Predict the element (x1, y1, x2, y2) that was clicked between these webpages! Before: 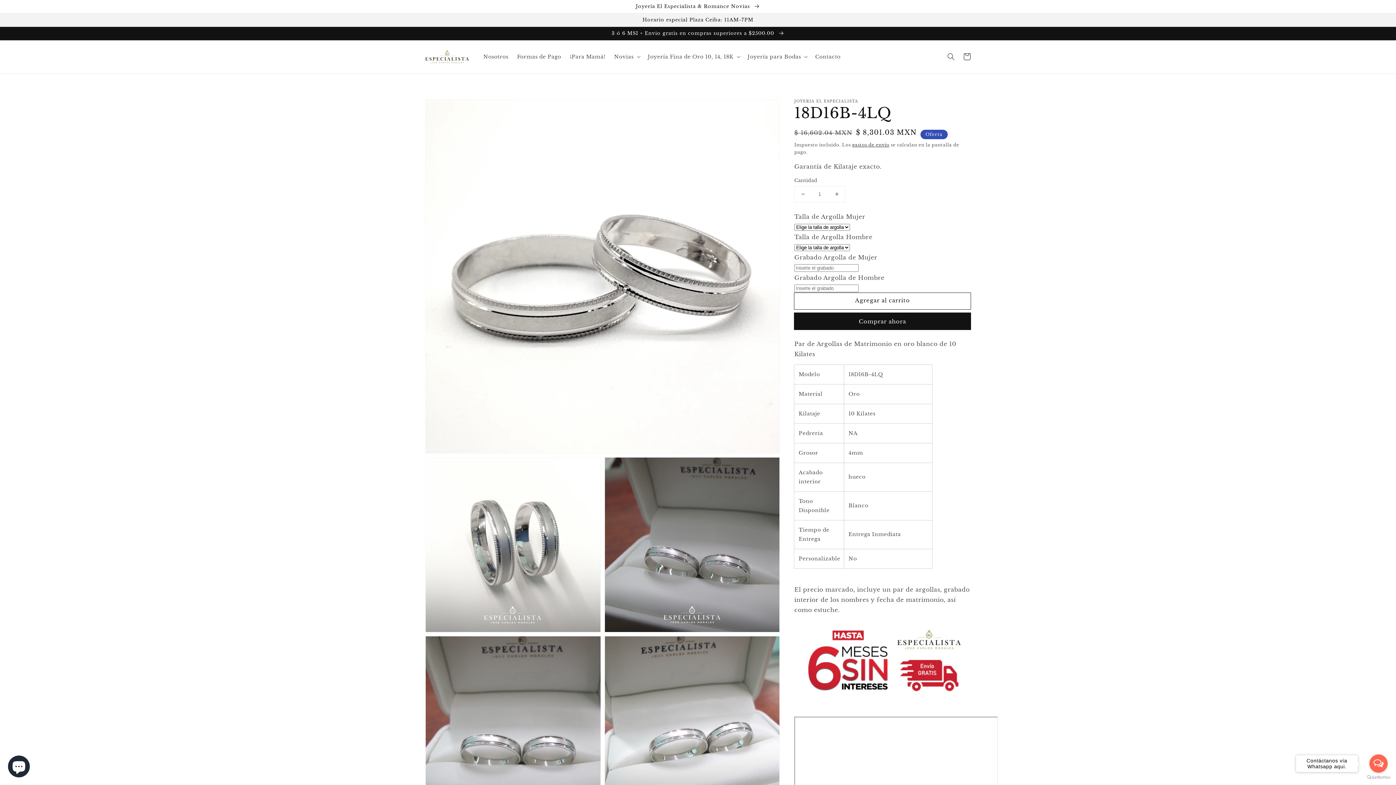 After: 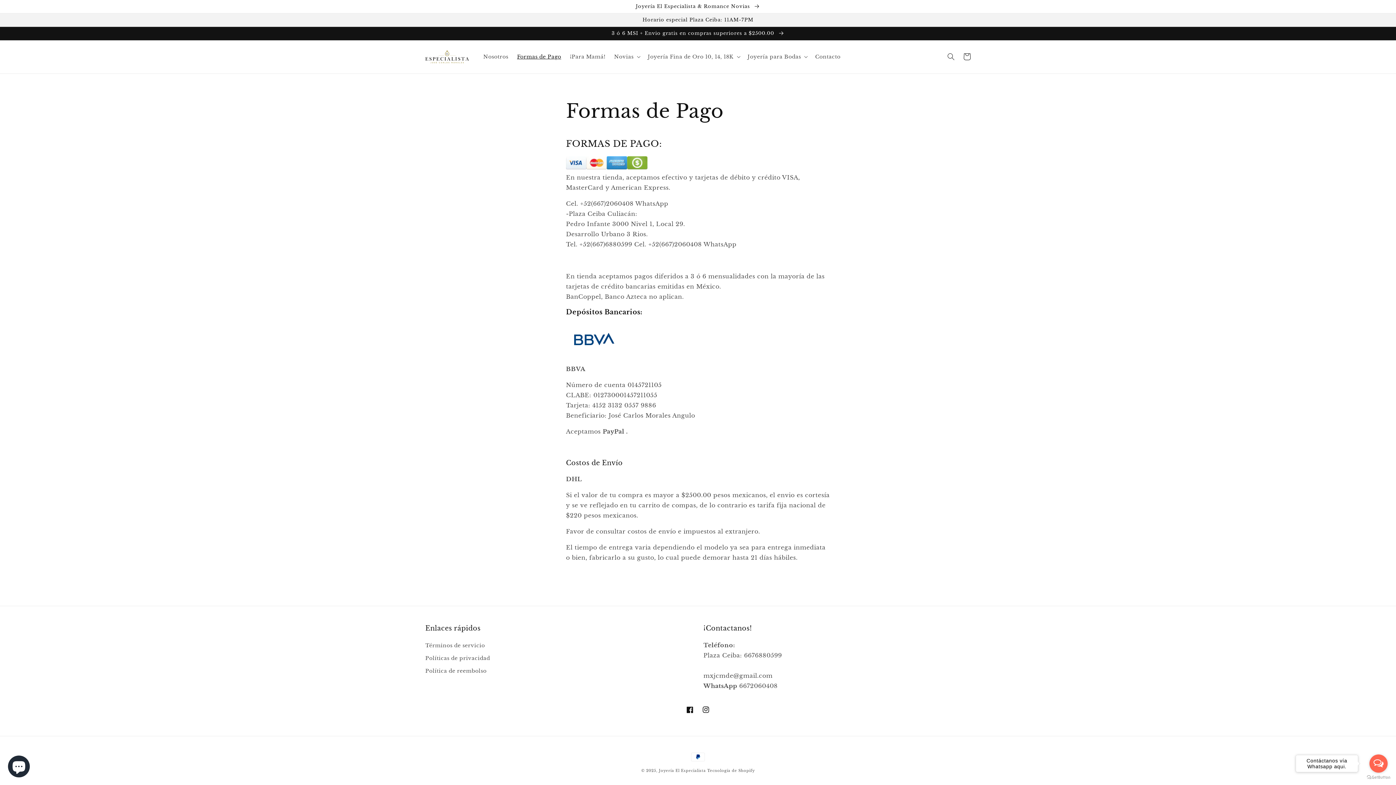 Action: bbox: (512, 49, 565, 64) label: Formas de Pago